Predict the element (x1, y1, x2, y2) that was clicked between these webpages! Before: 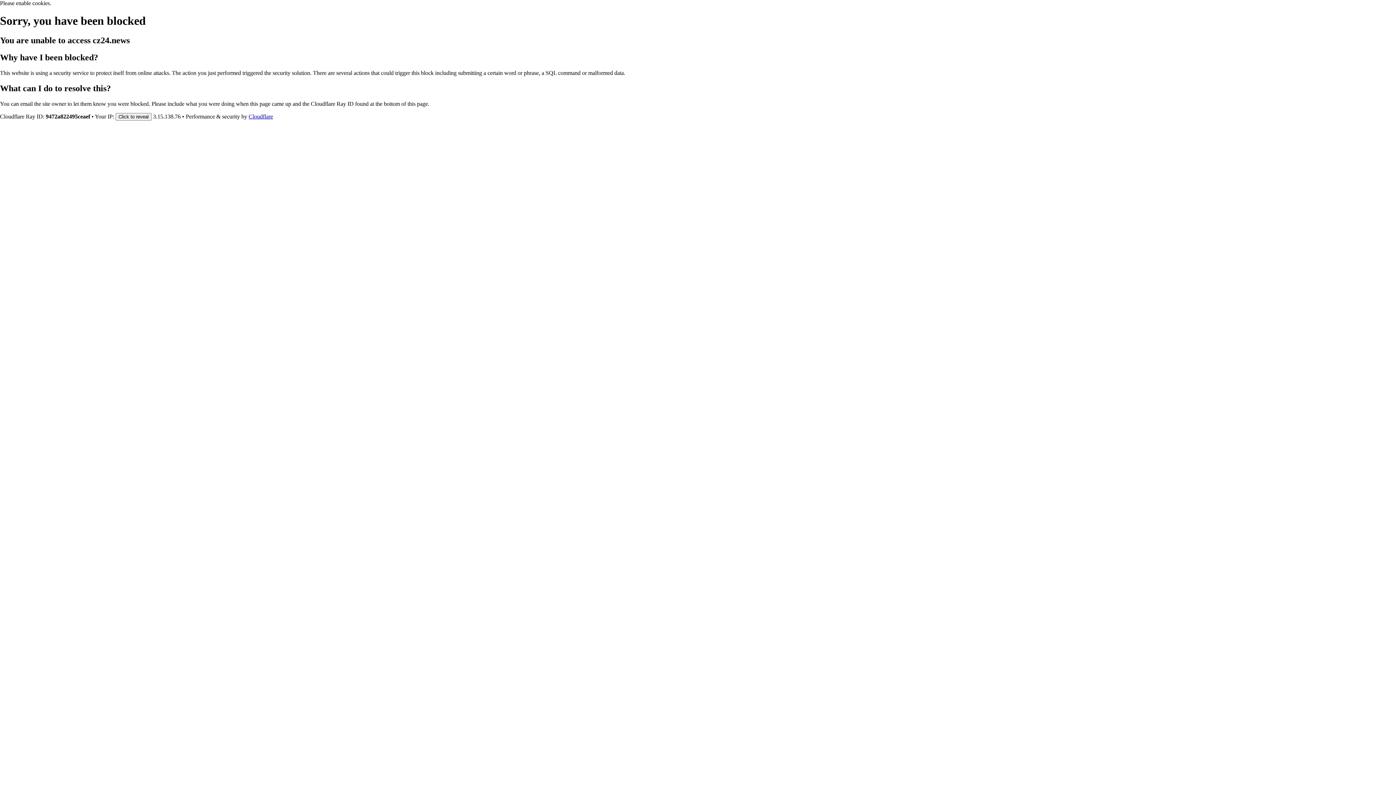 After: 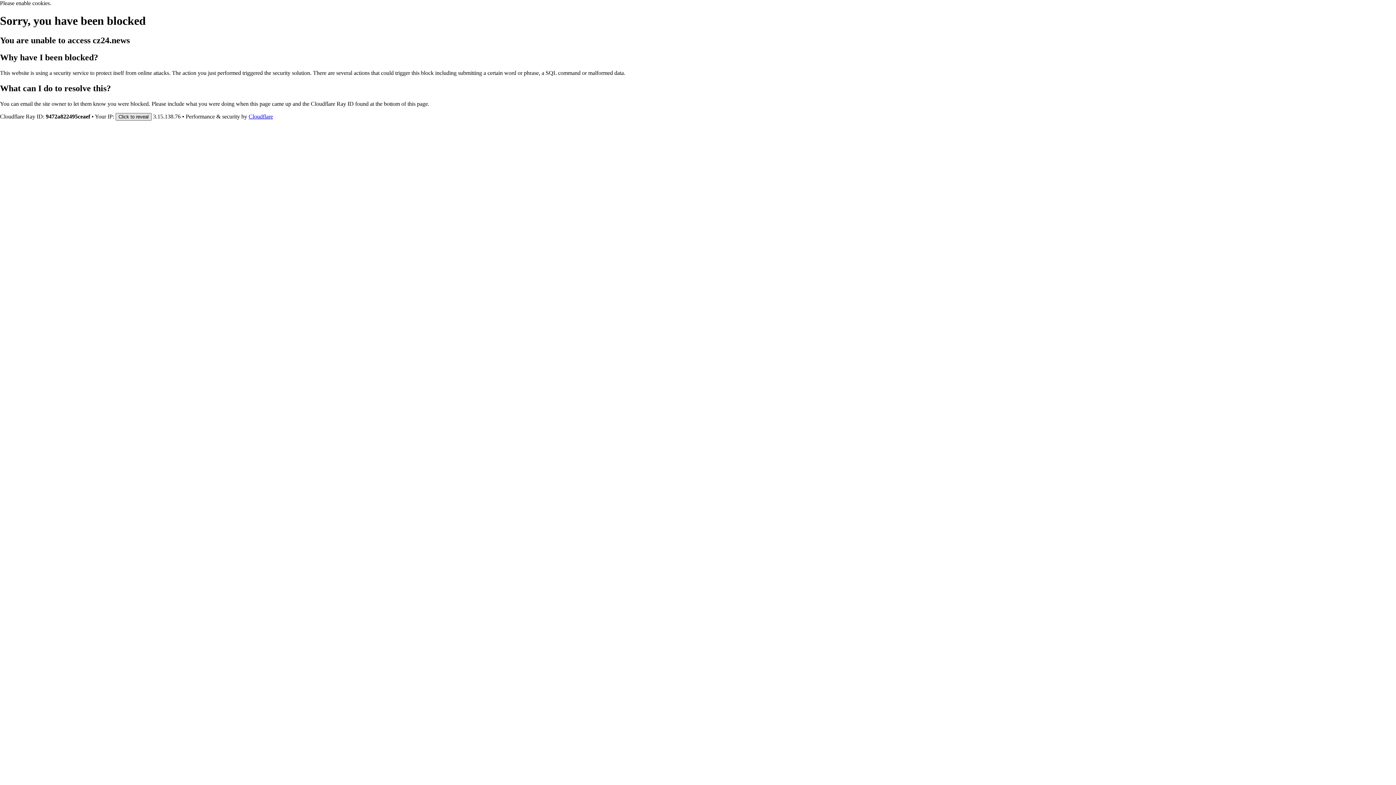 Action: label: Click to reveal bbox: (115, 112, 151, 120)